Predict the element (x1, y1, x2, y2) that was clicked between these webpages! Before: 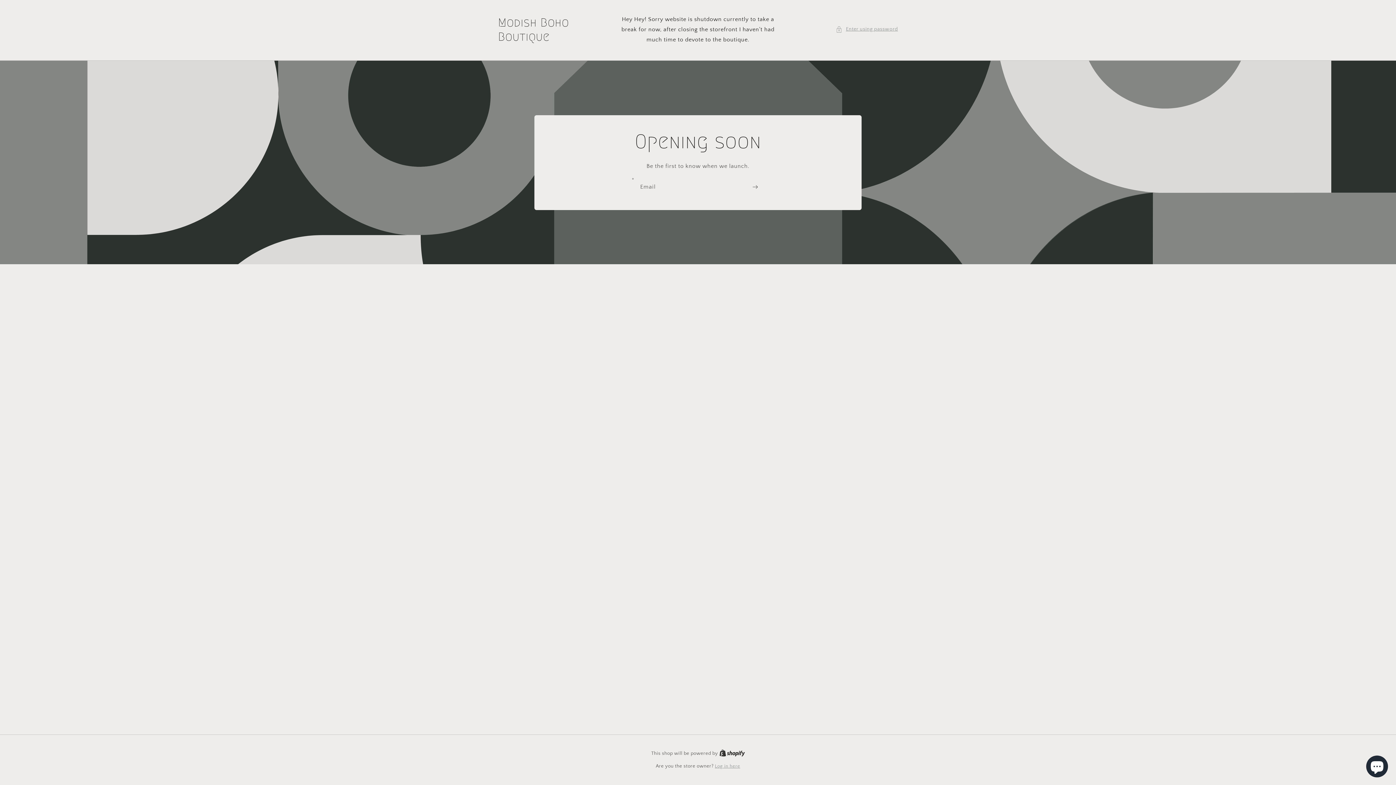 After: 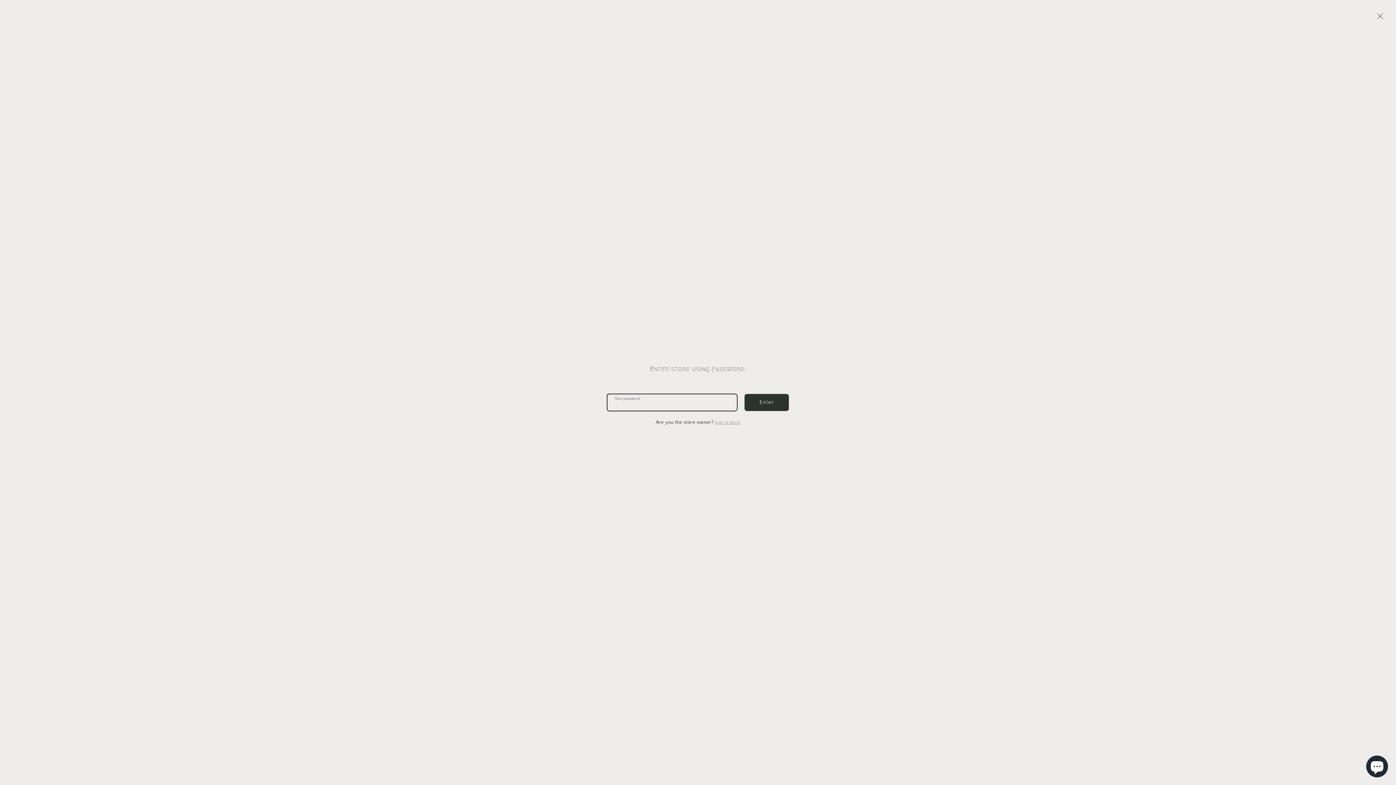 Action: label: Enter using password bbox: (835, 24, 898, 33)